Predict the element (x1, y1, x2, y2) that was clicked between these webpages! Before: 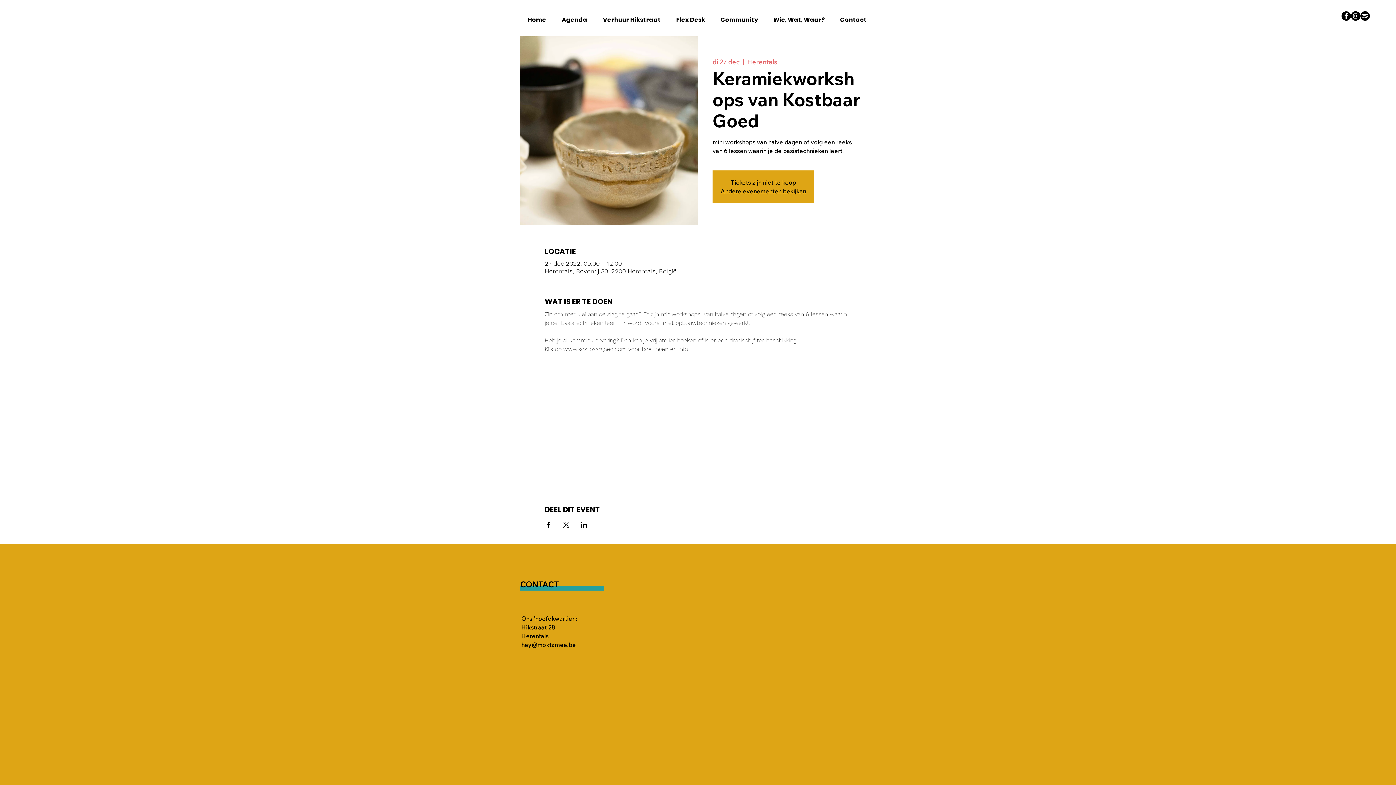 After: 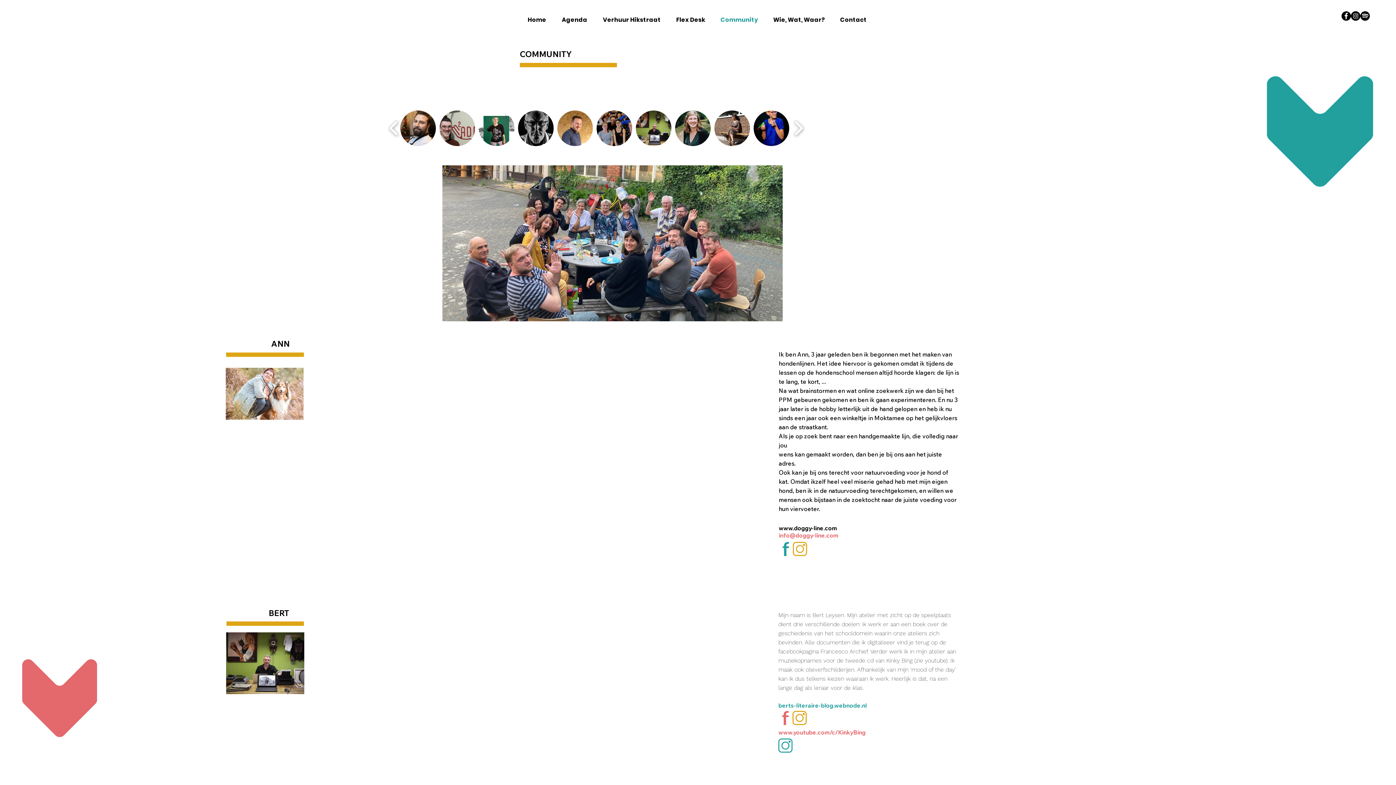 Action: label: Community bbox: (713, 10, 765, 29)